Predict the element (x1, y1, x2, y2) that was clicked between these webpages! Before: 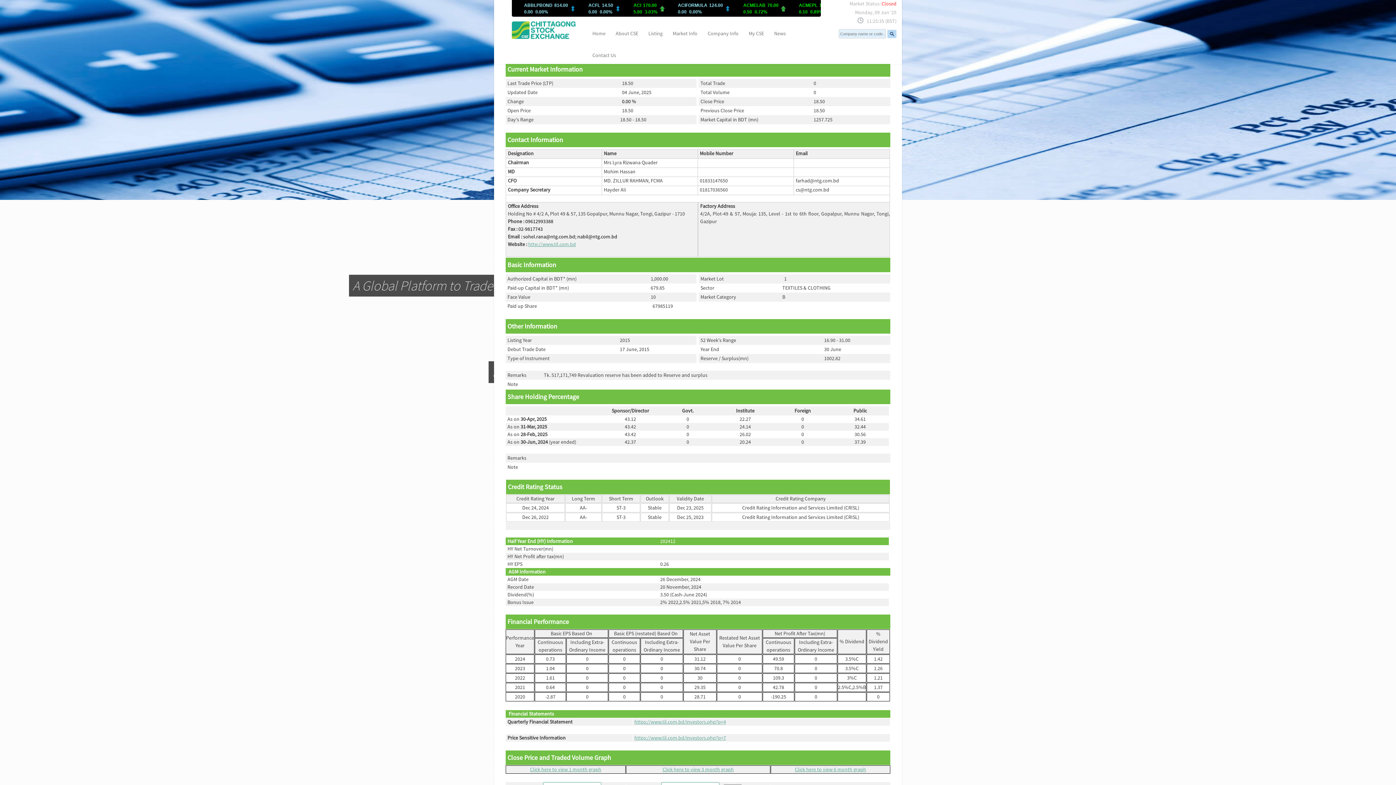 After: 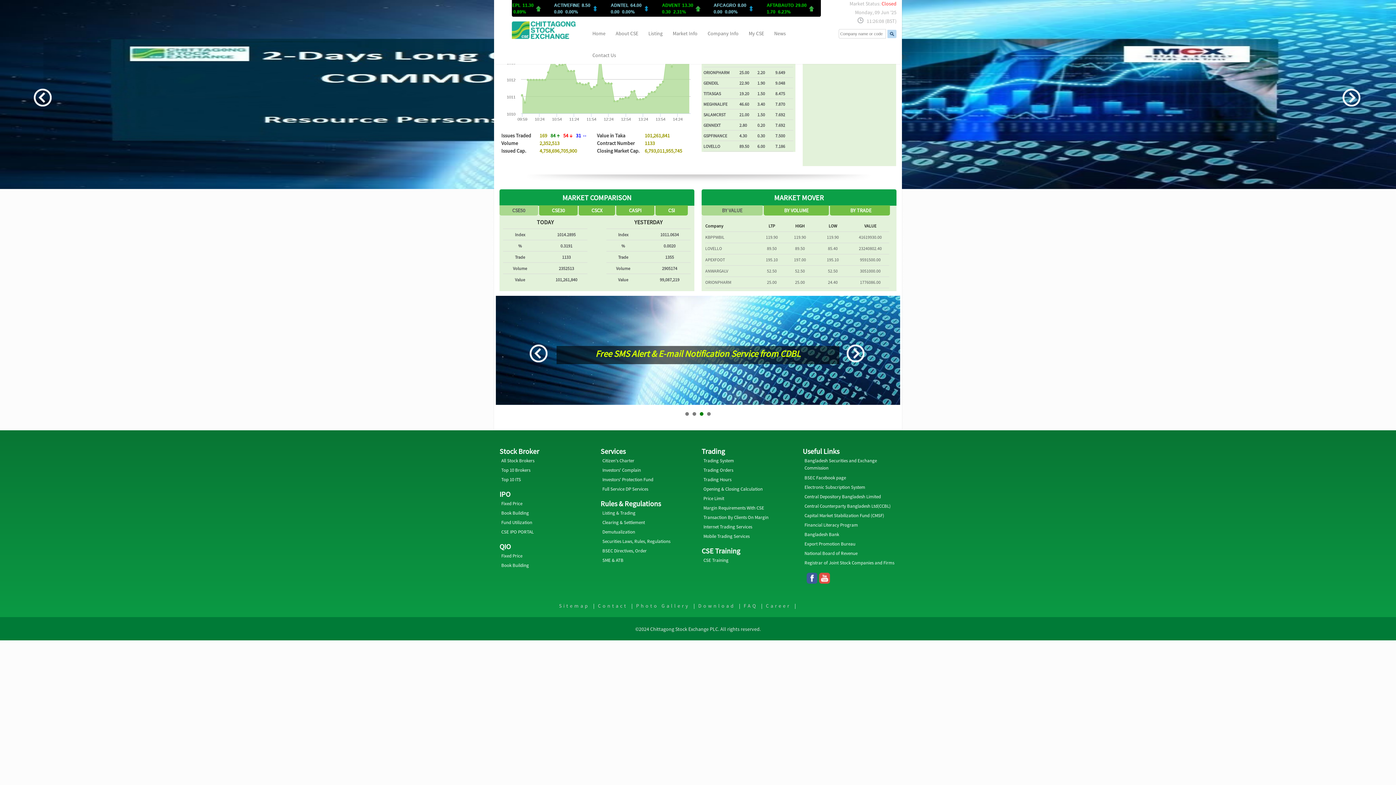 Action: bbox: (506, 36, 578, 43)